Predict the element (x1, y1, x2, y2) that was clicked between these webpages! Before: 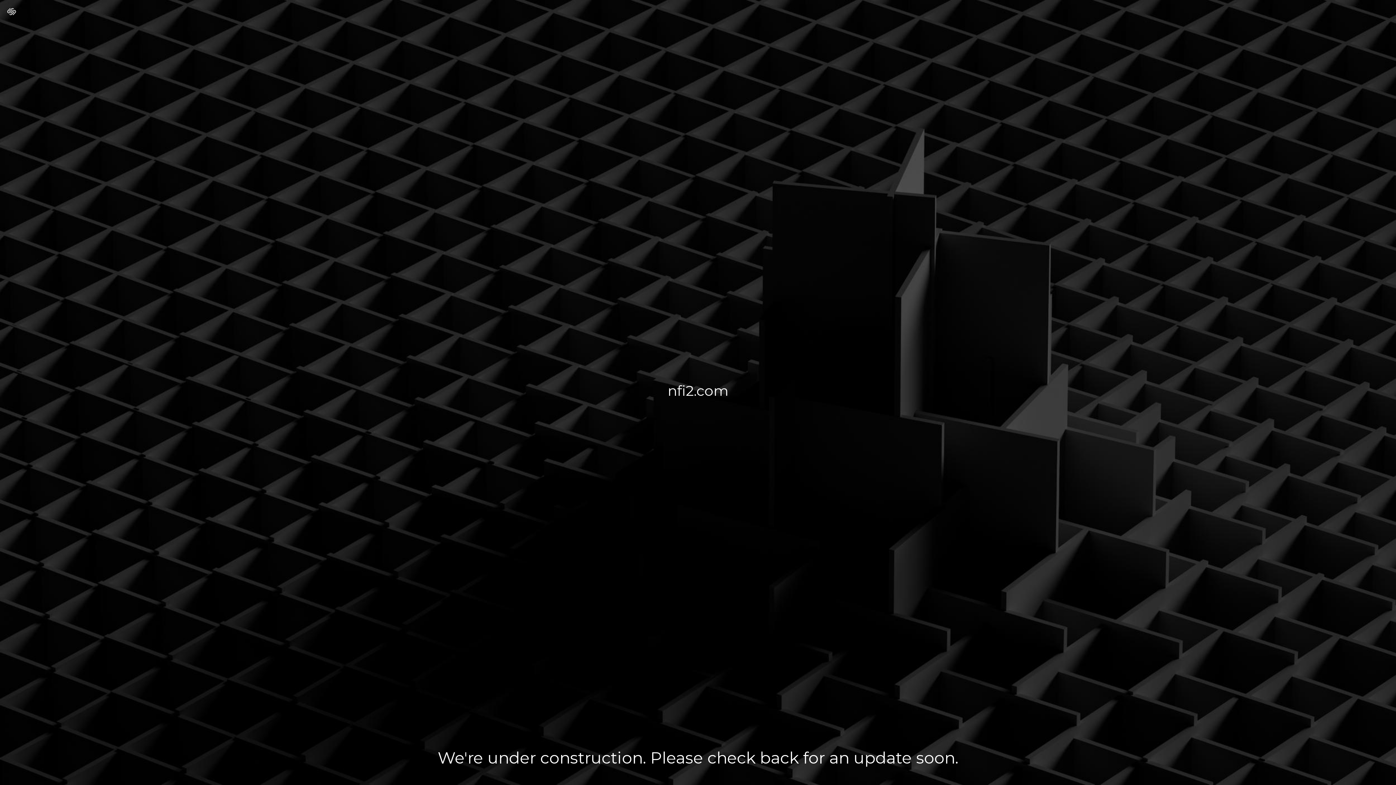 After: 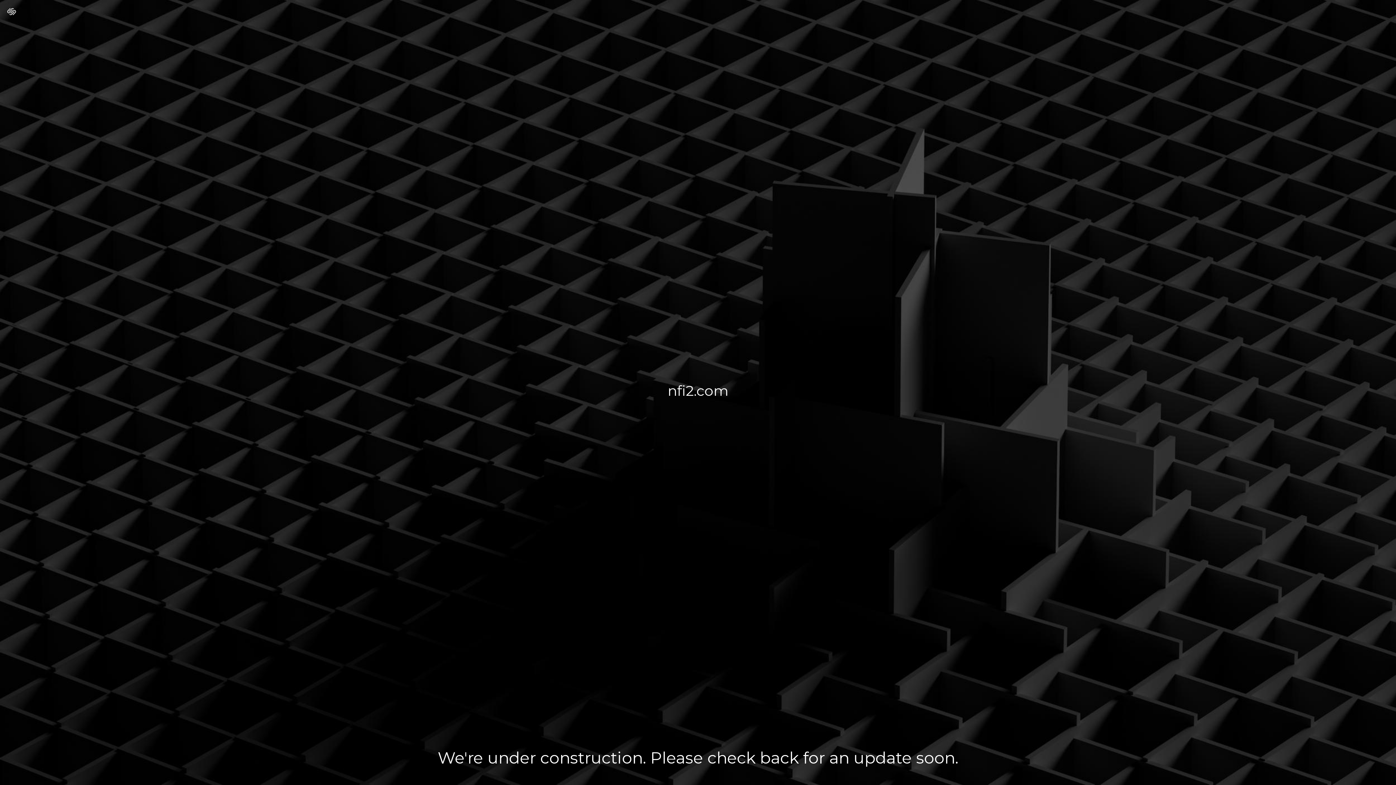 Action: bbox: (7, 7, 16, 17)